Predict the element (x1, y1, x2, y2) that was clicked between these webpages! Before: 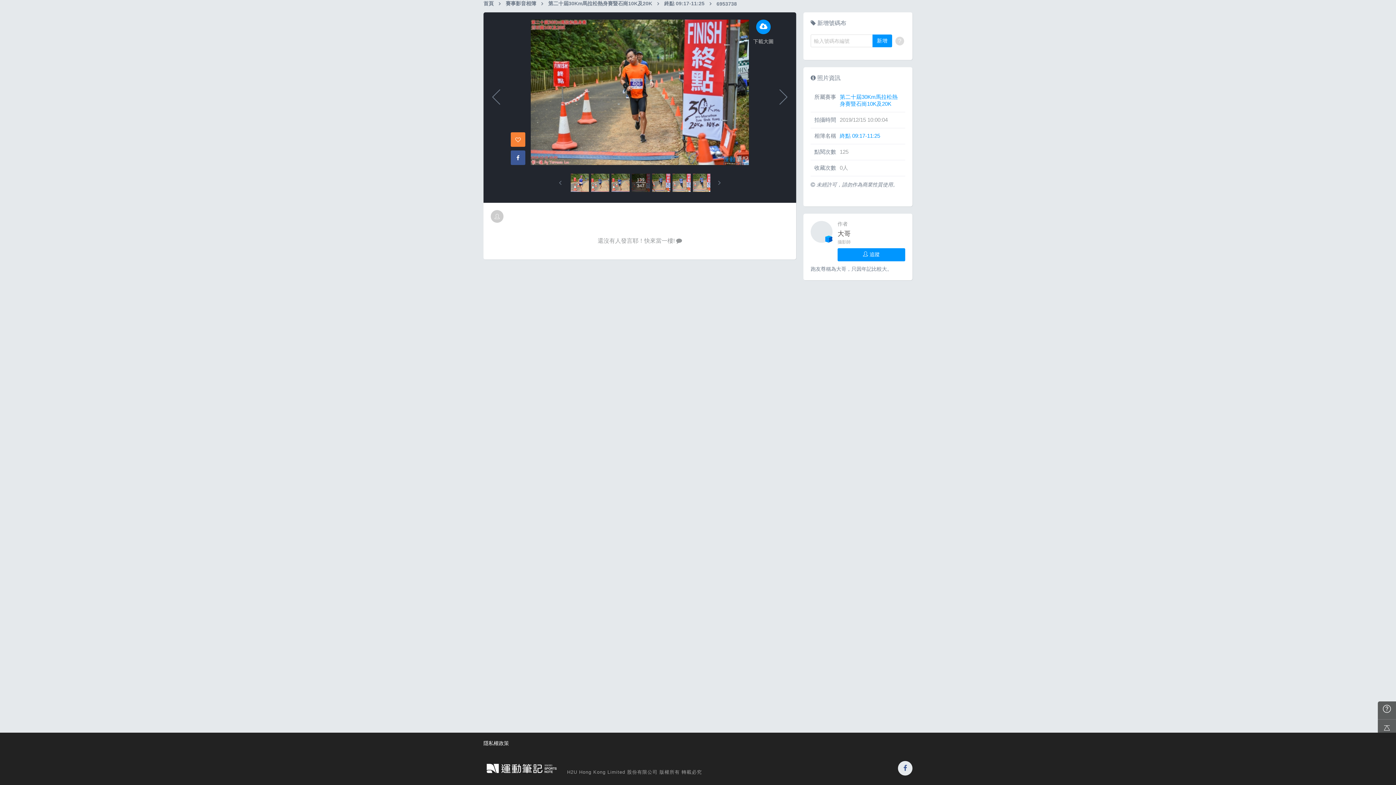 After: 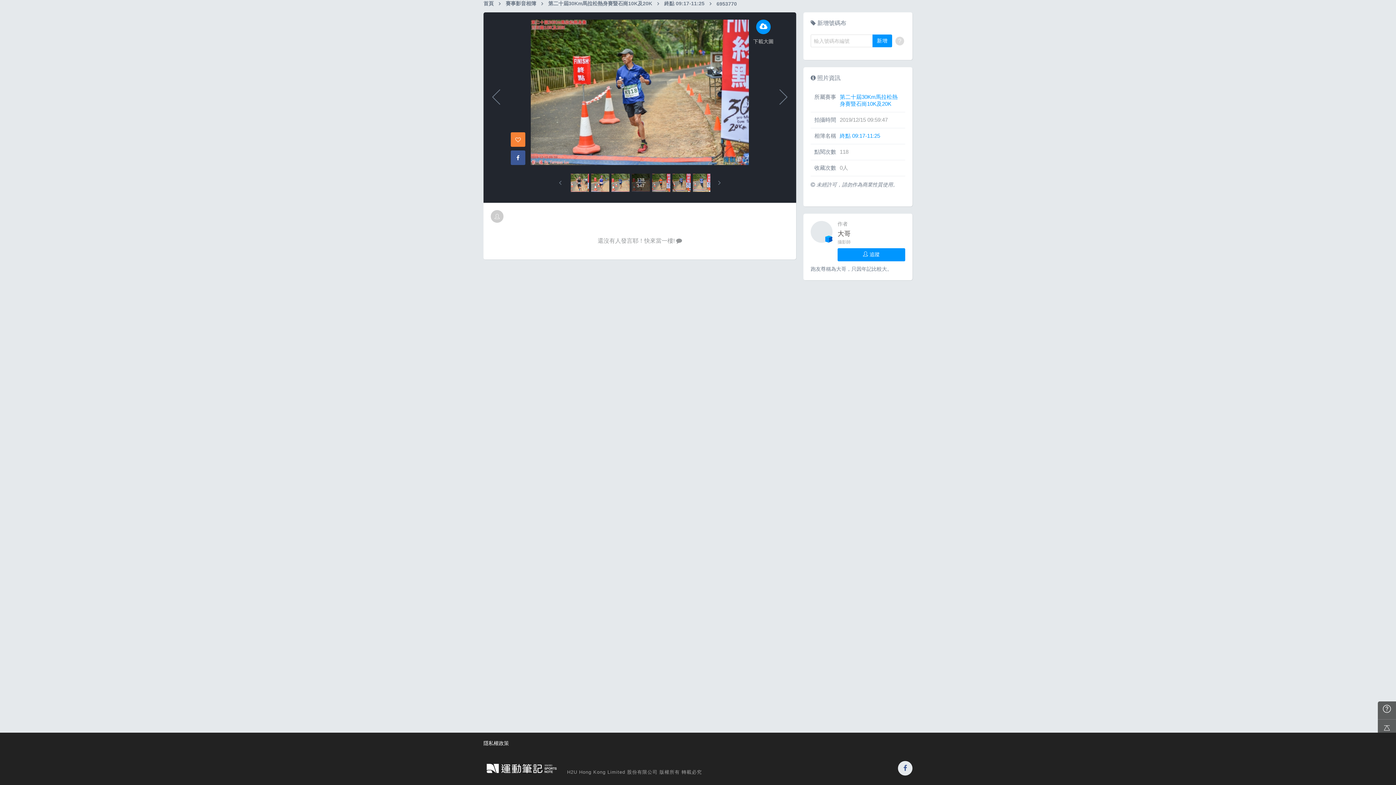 Action: bbox: (610, 173, 630, 192)